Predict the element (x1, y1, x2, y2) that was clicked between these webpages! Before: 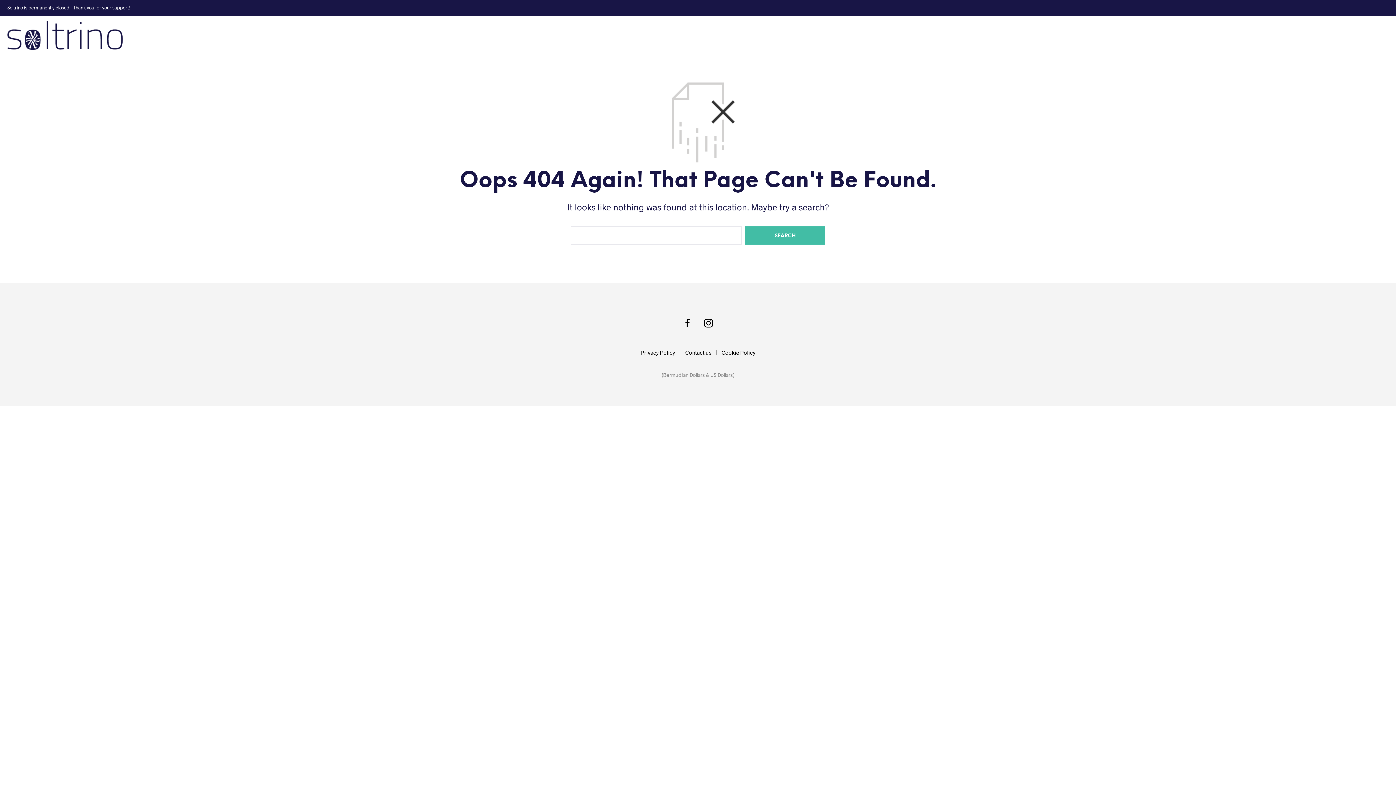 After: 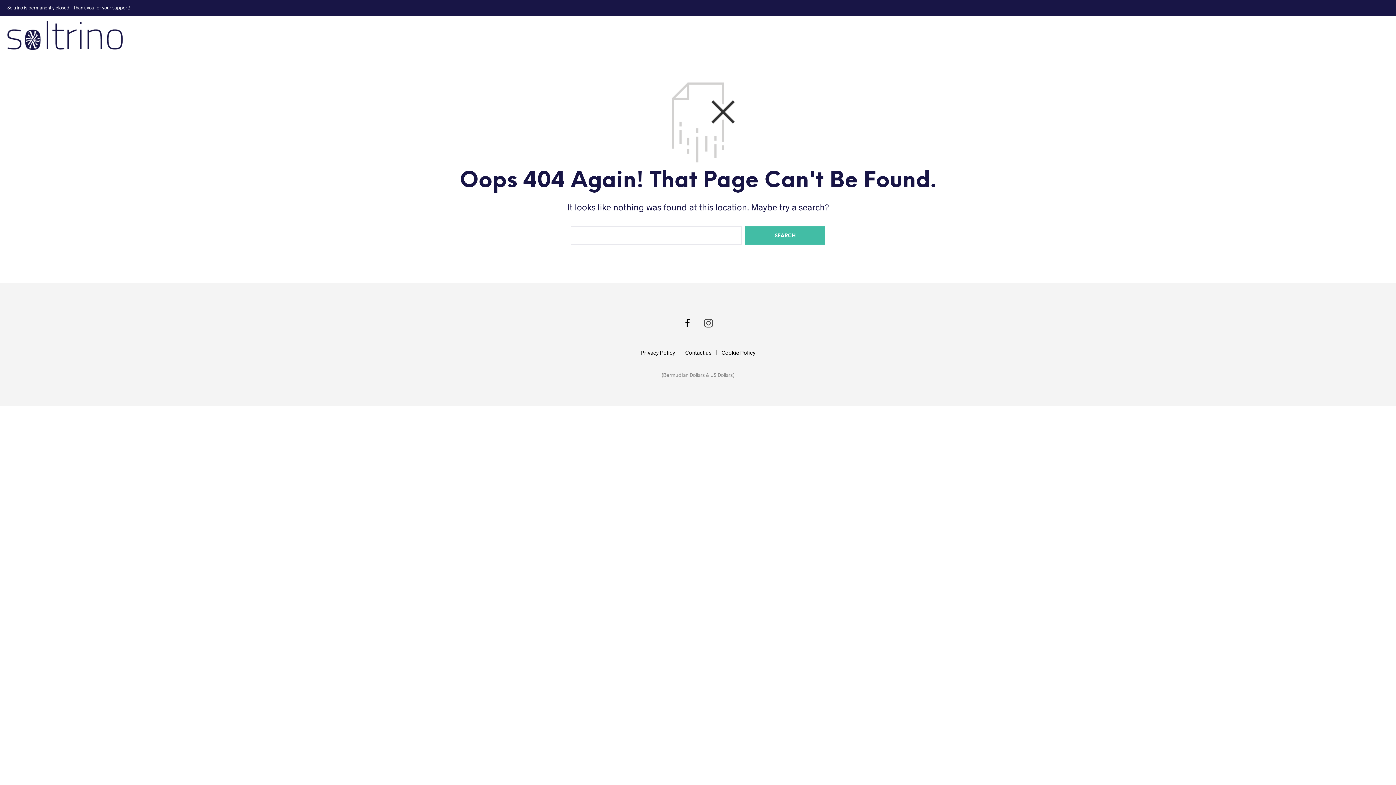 Action: bbox: (704, 318, 713, 329)